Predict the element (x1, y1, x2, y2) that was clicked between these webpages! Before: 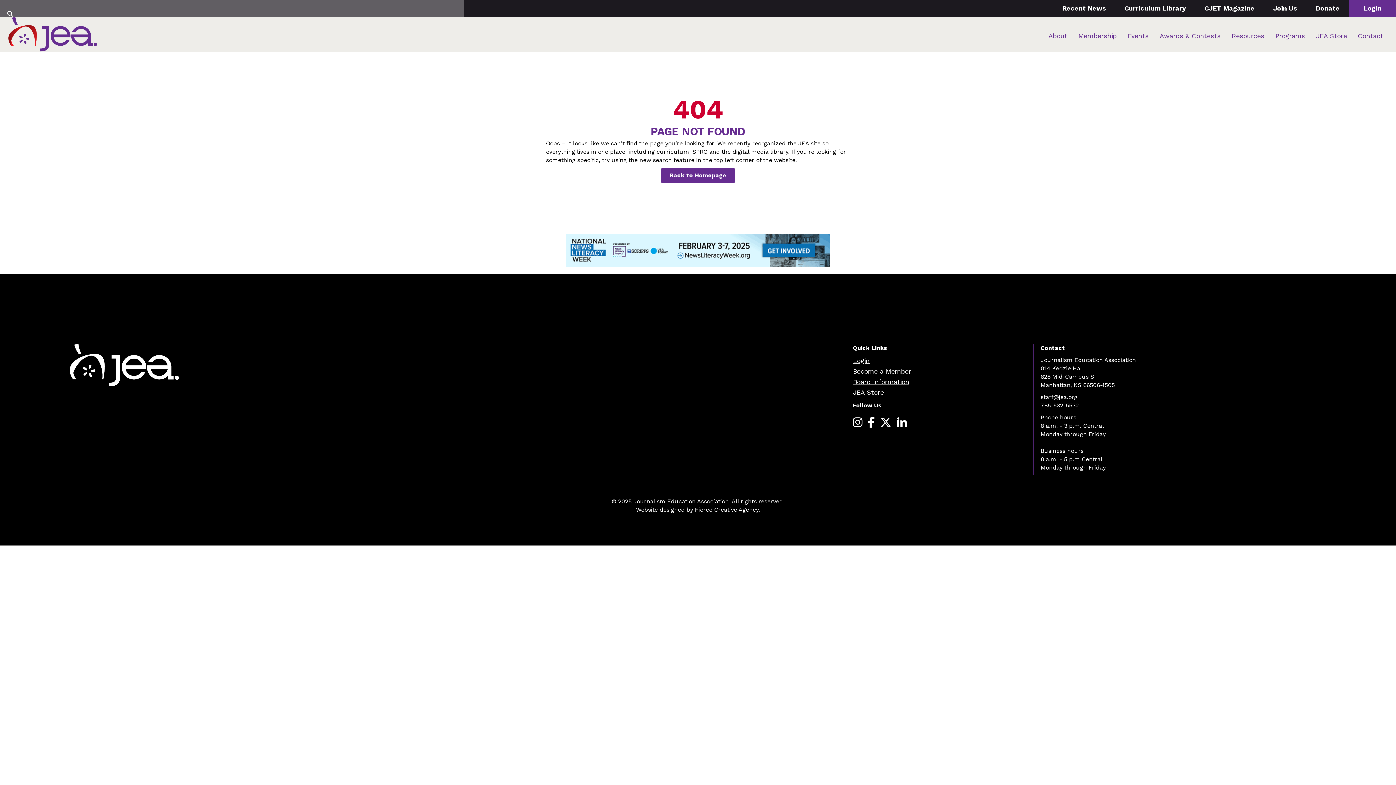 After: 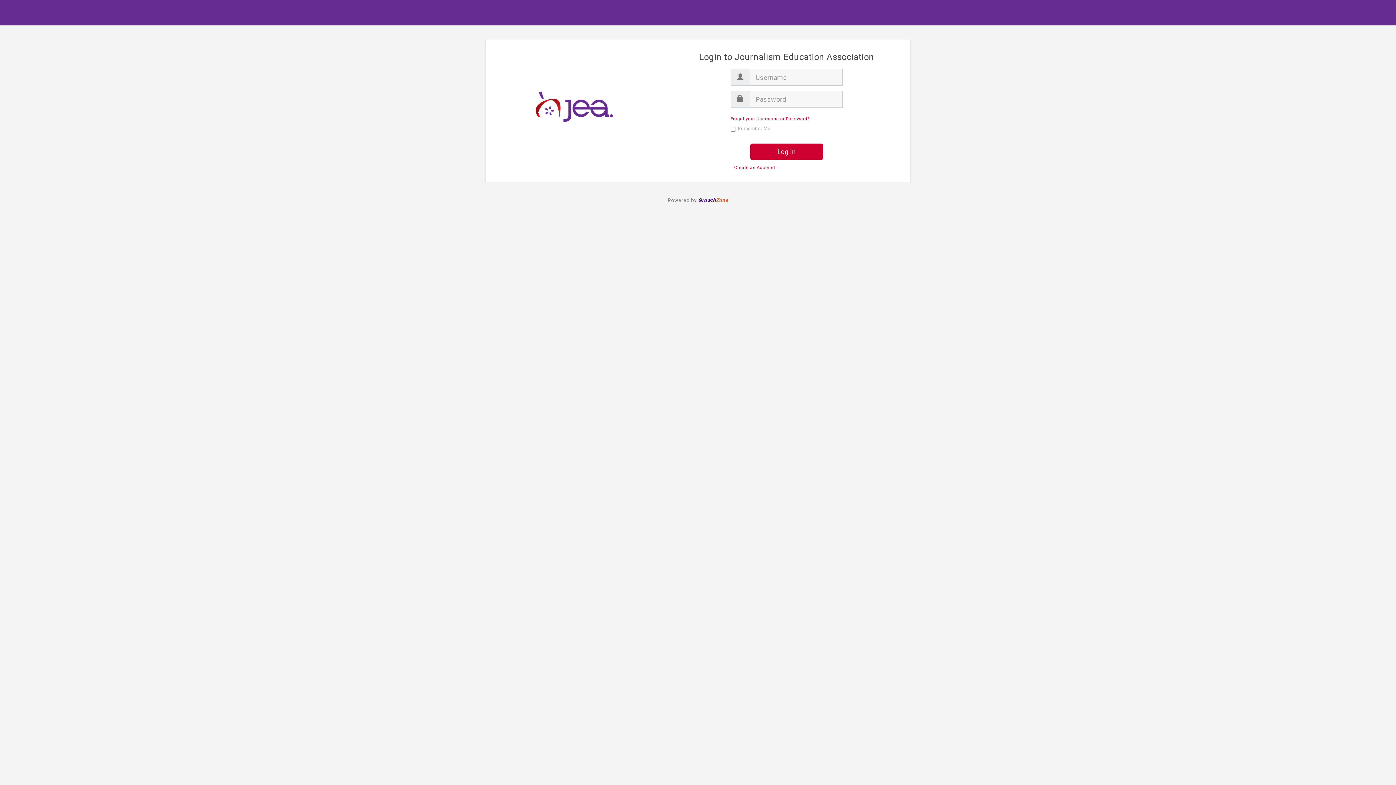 Action: label: Login bbox: (853, 356, 869, 366)